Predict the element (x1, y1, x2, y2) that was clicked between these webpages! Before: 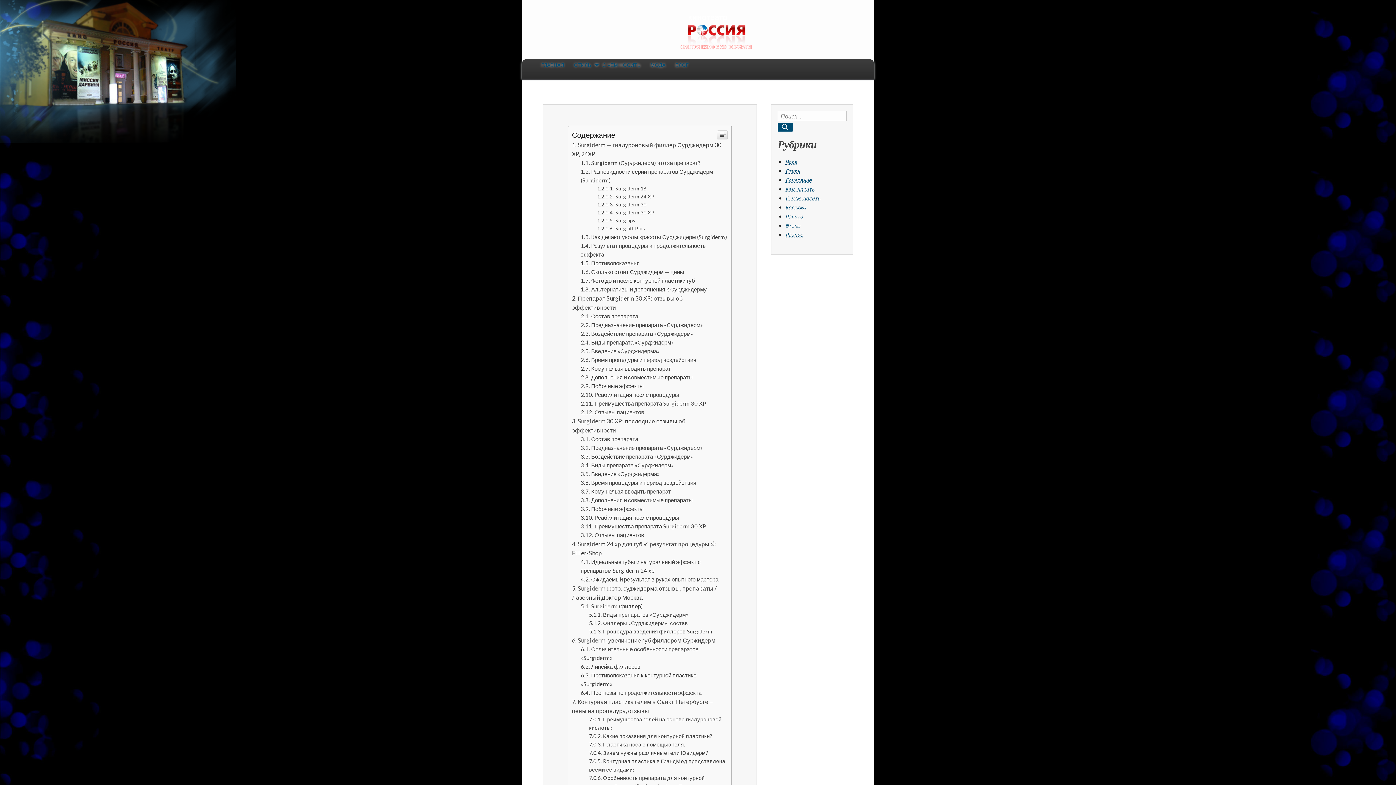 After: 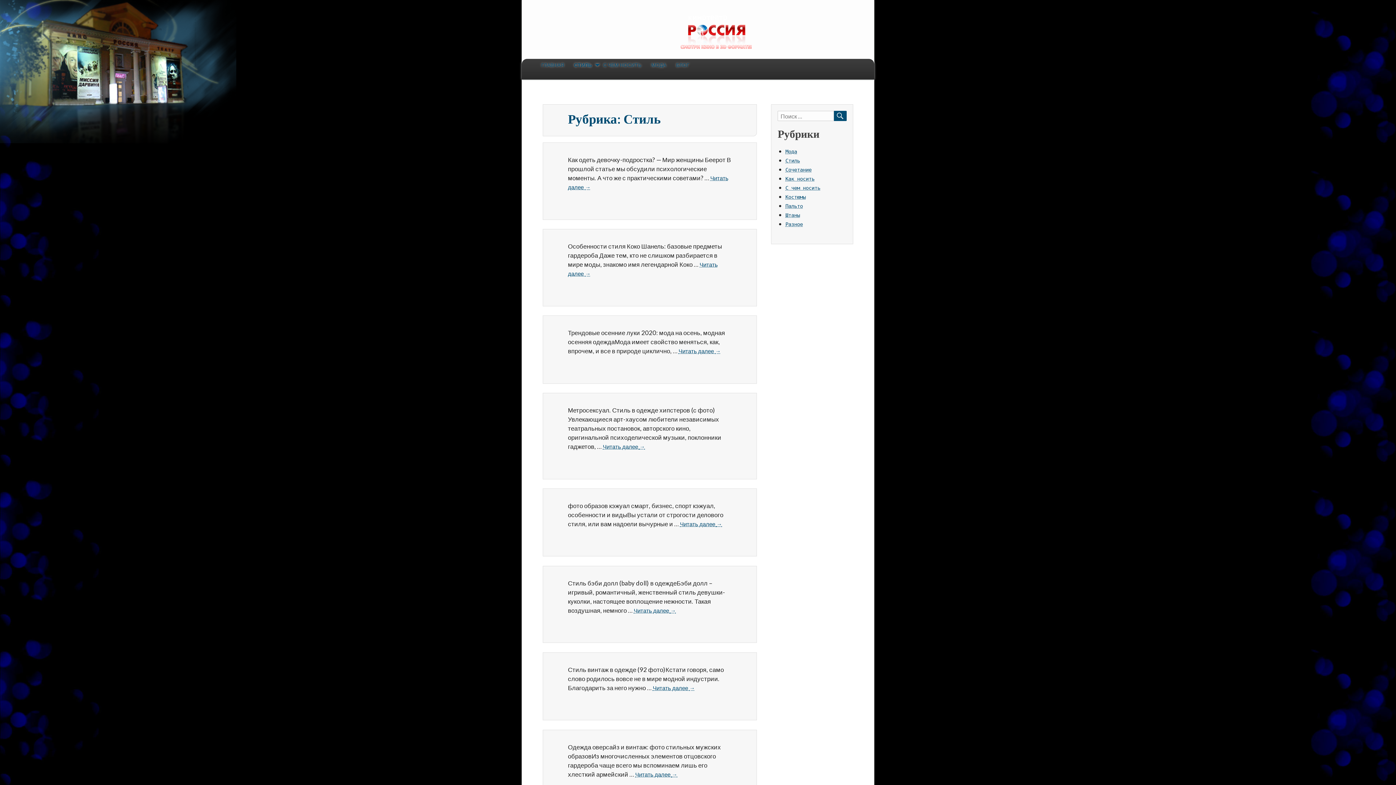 Action: bbox: (785, 420, 800, 427) label: Стиль